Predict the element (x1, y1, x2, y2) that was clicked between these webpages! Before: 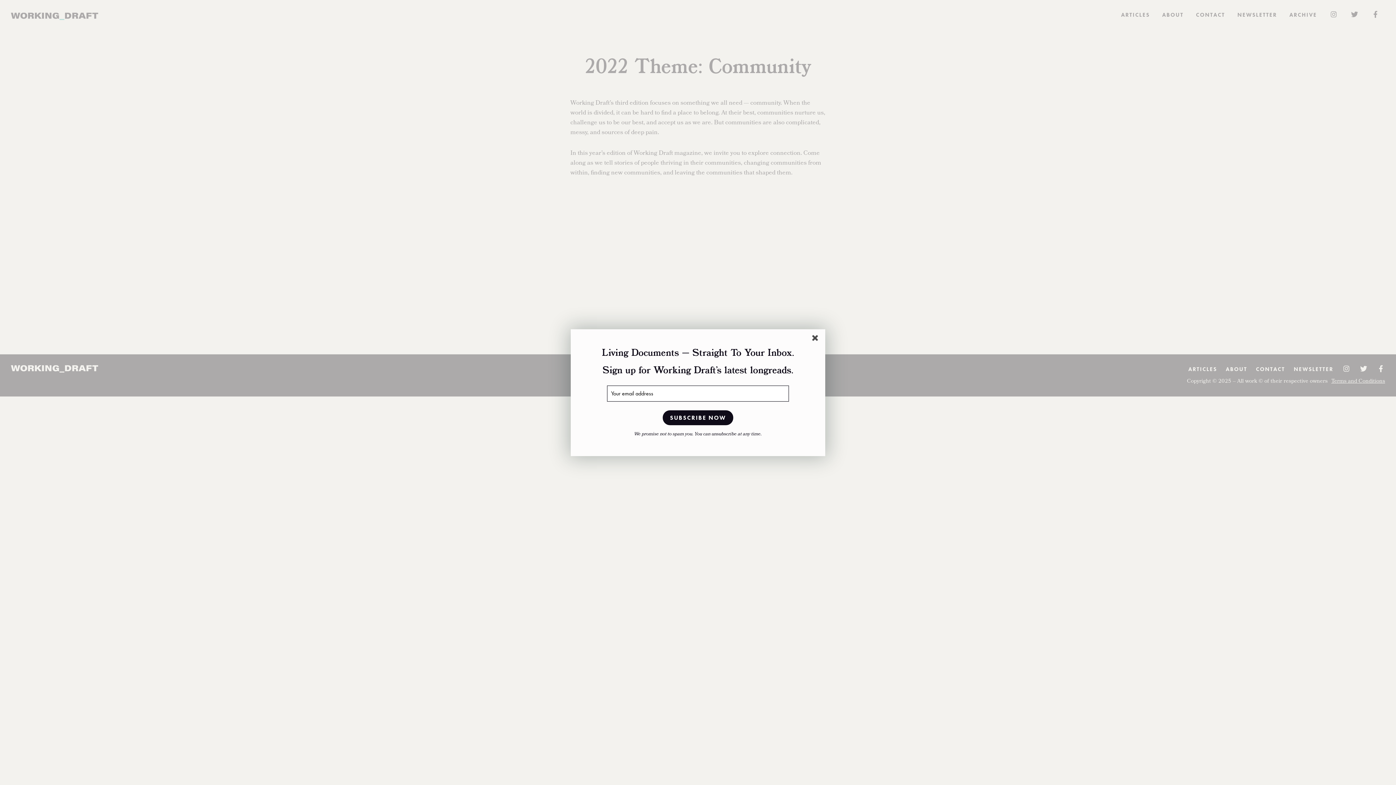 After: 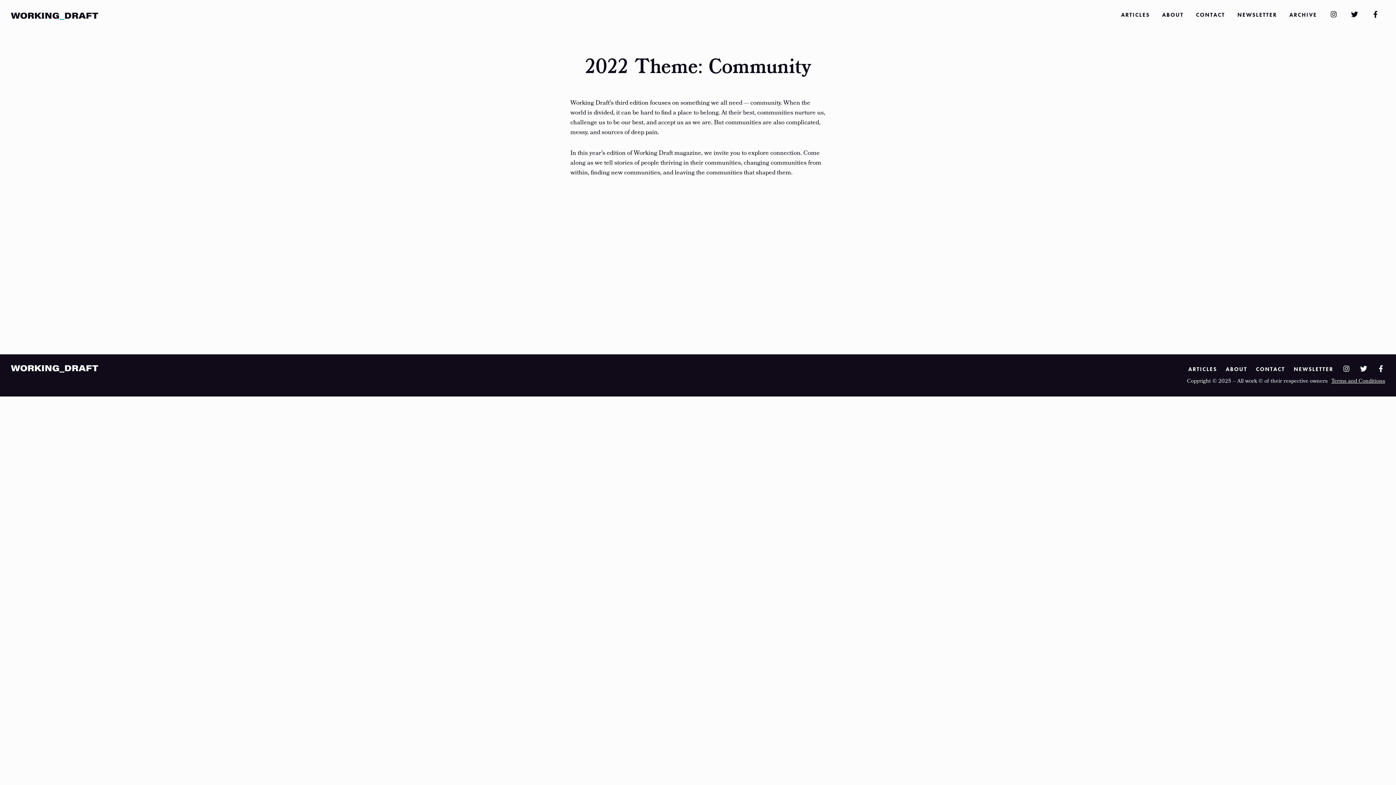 Action: bbox: (812, 335, 821, 343)